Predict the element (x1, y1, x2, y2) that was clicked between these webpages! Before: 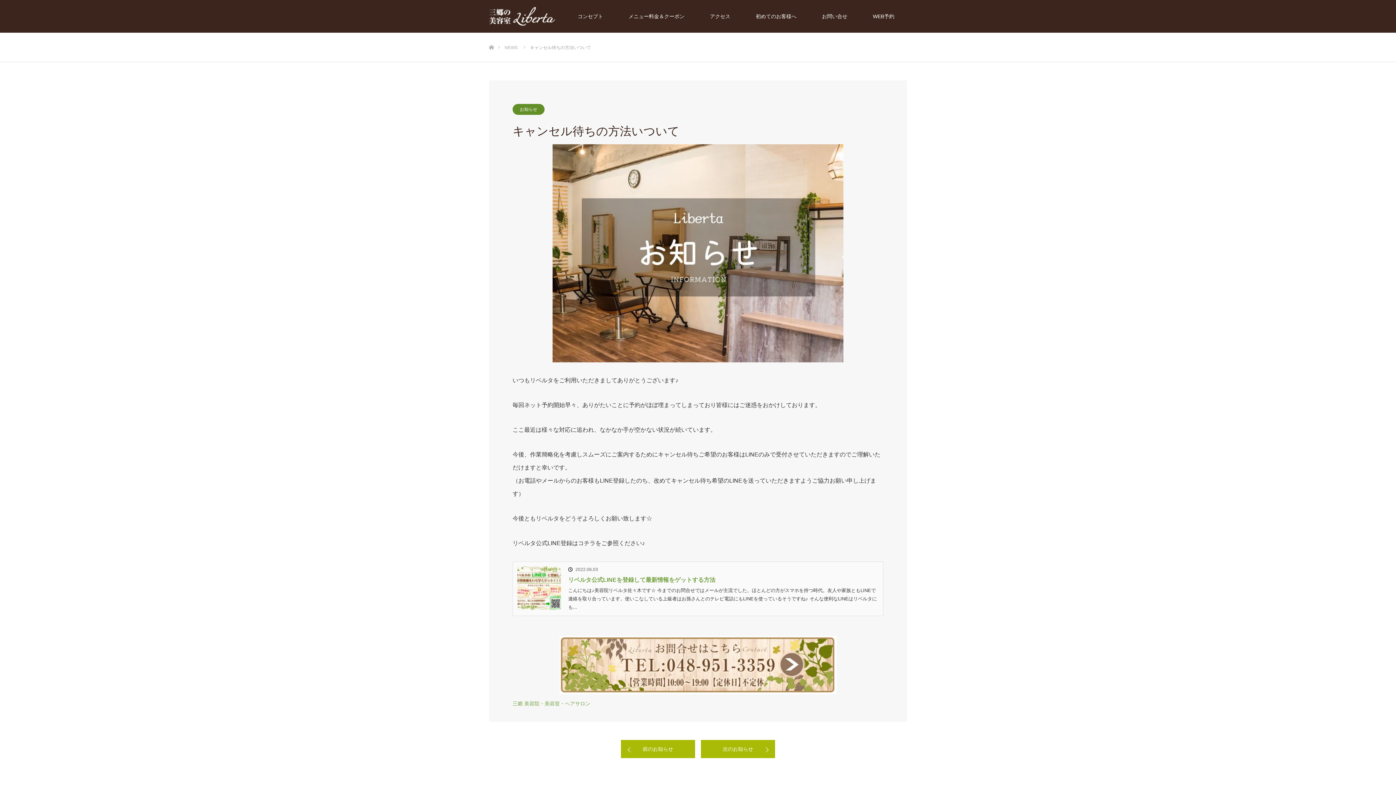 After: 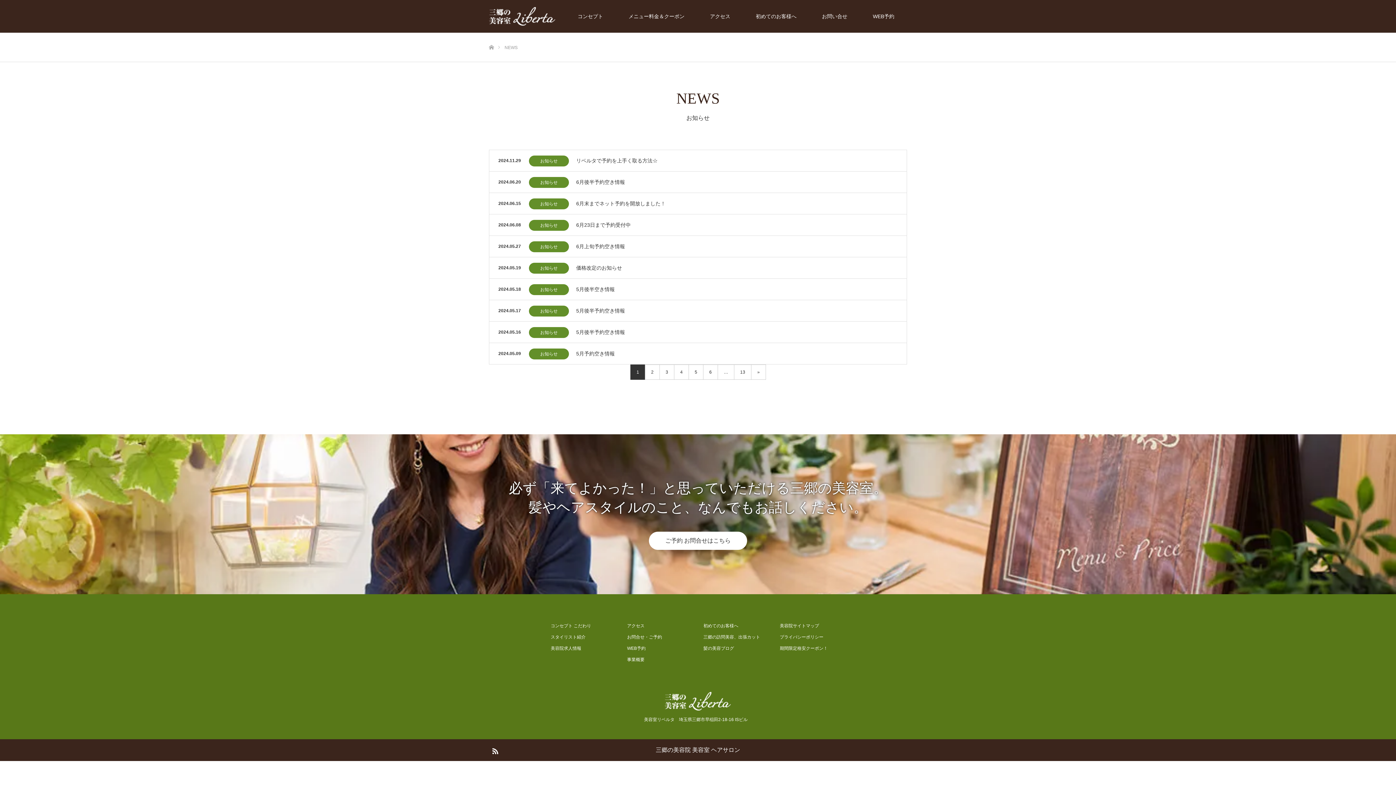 Action: label: NEWS bbox: (504, 45, 517, 50)